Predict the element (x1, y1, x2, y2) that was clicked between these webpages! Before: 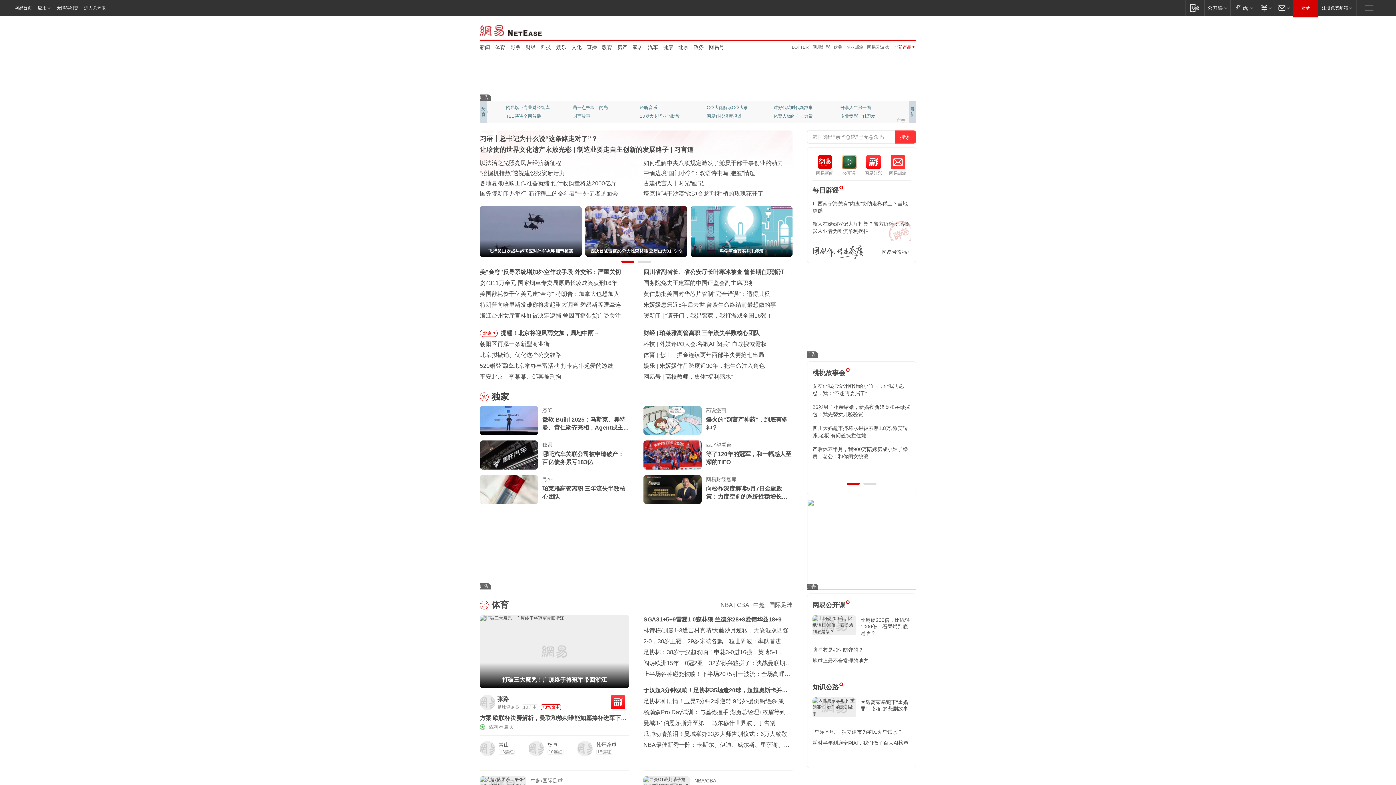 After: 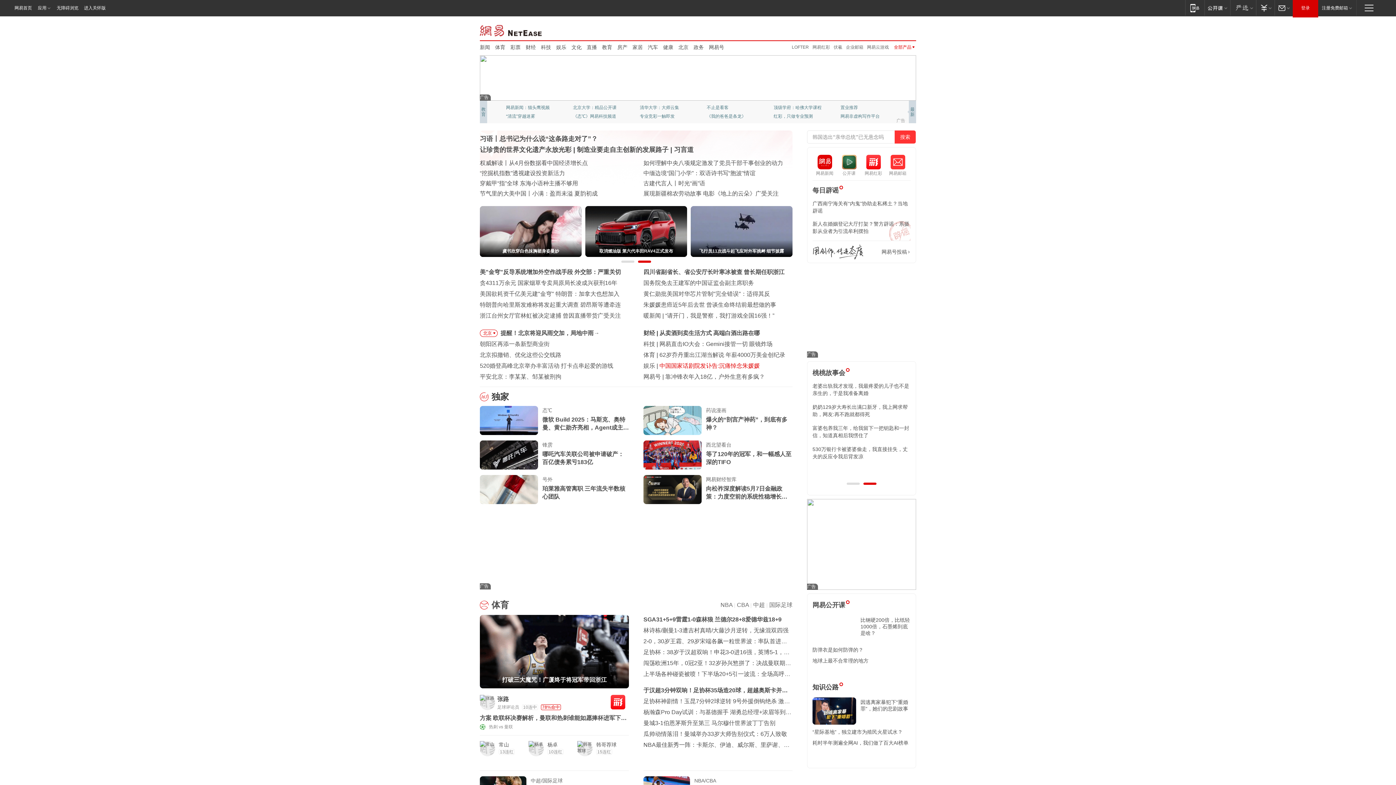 Action: label: 中国国家话剧院发讣告:沉痛悼念朱媛媛 bbox: (659, 362, 760, 369)